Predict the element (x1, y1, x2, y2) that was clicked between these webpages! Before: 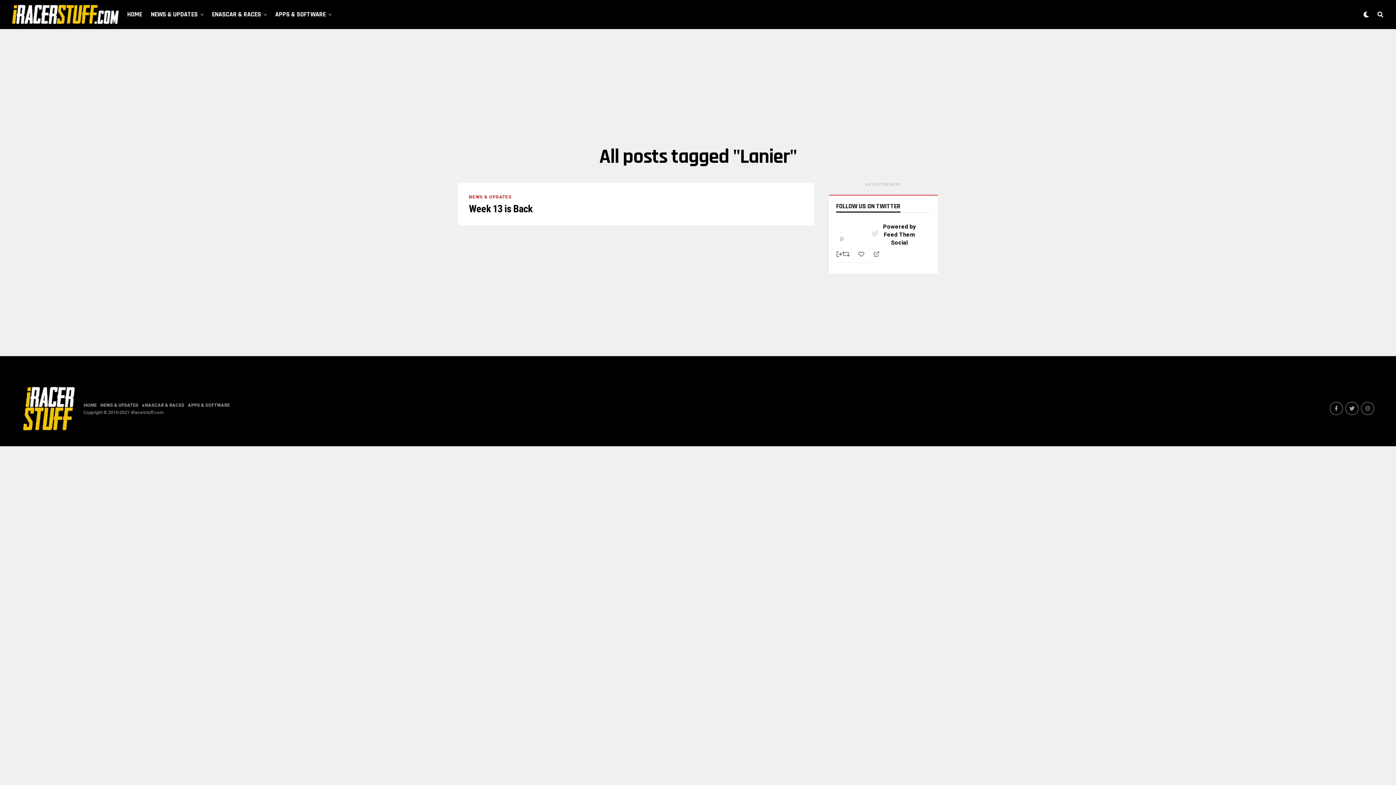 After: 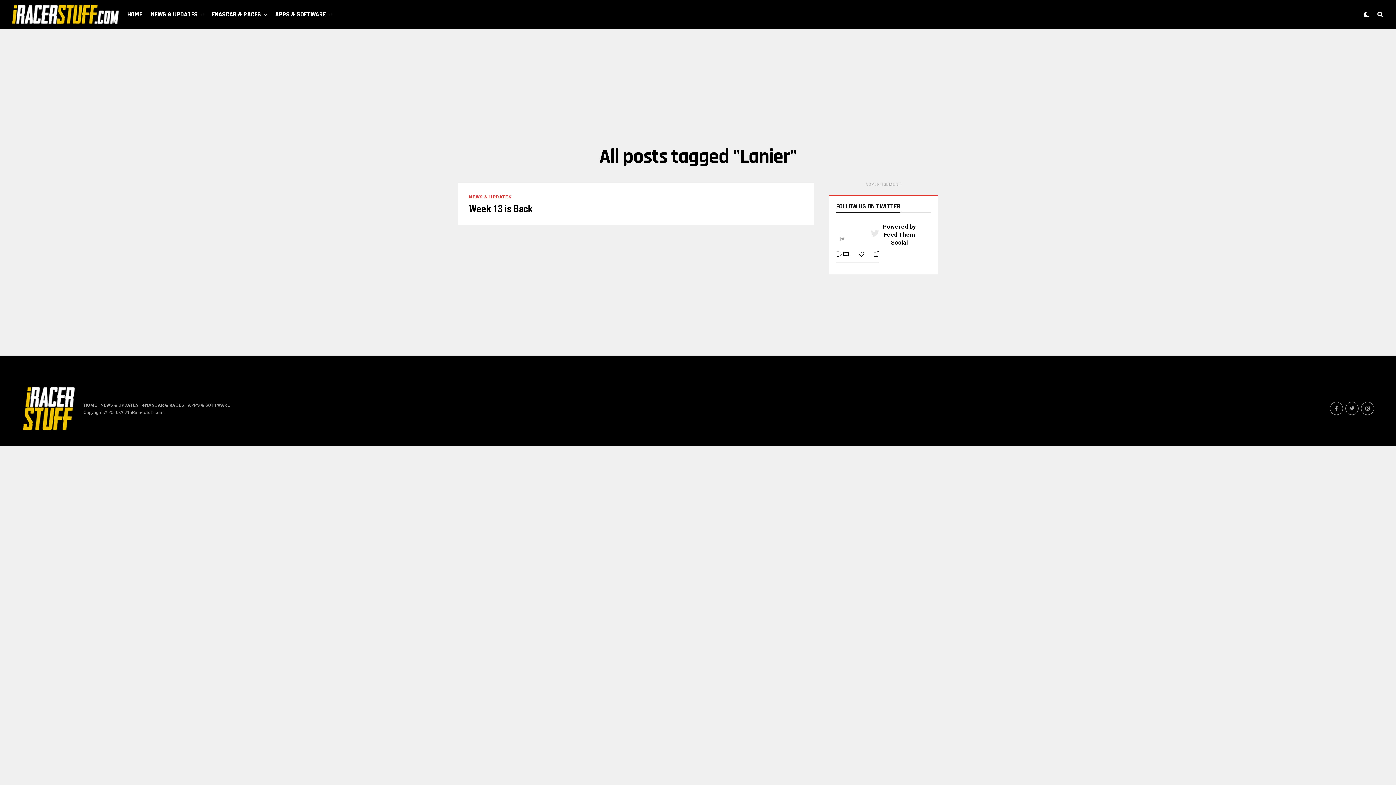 Action: bbox: (1345, 402, 1358, 415)